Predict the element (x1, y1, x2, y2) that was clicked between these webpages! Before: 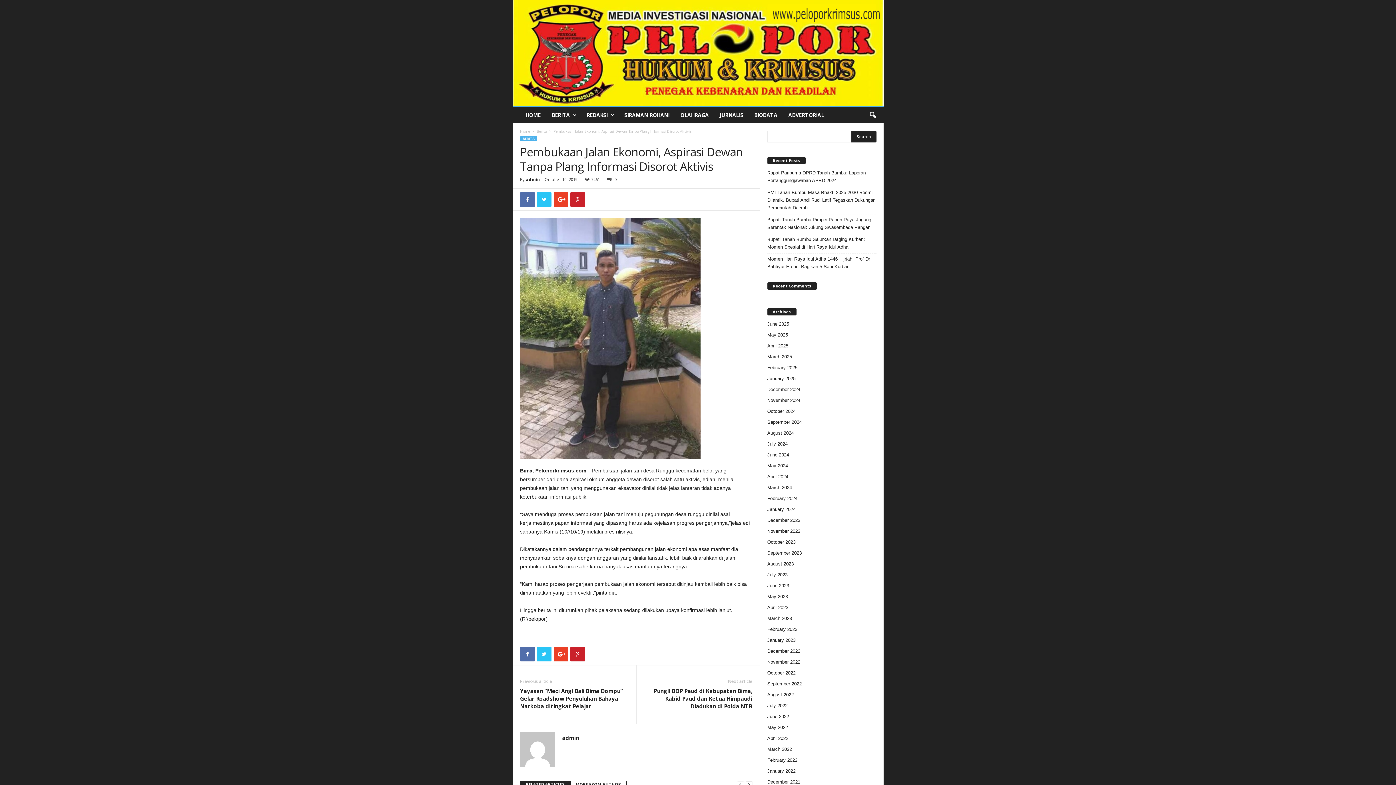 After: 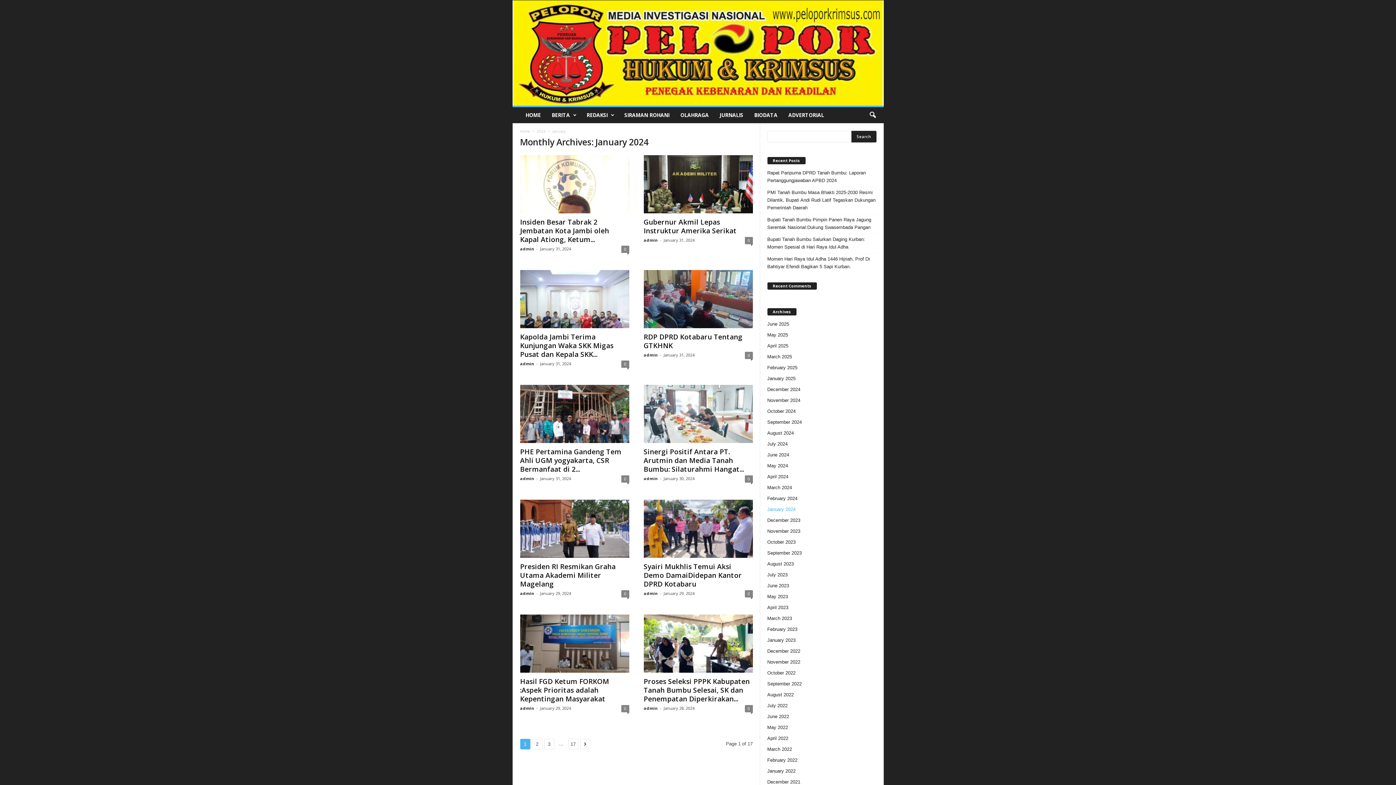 Action: bbox: (767, 506, 795, 512) label: January 2024